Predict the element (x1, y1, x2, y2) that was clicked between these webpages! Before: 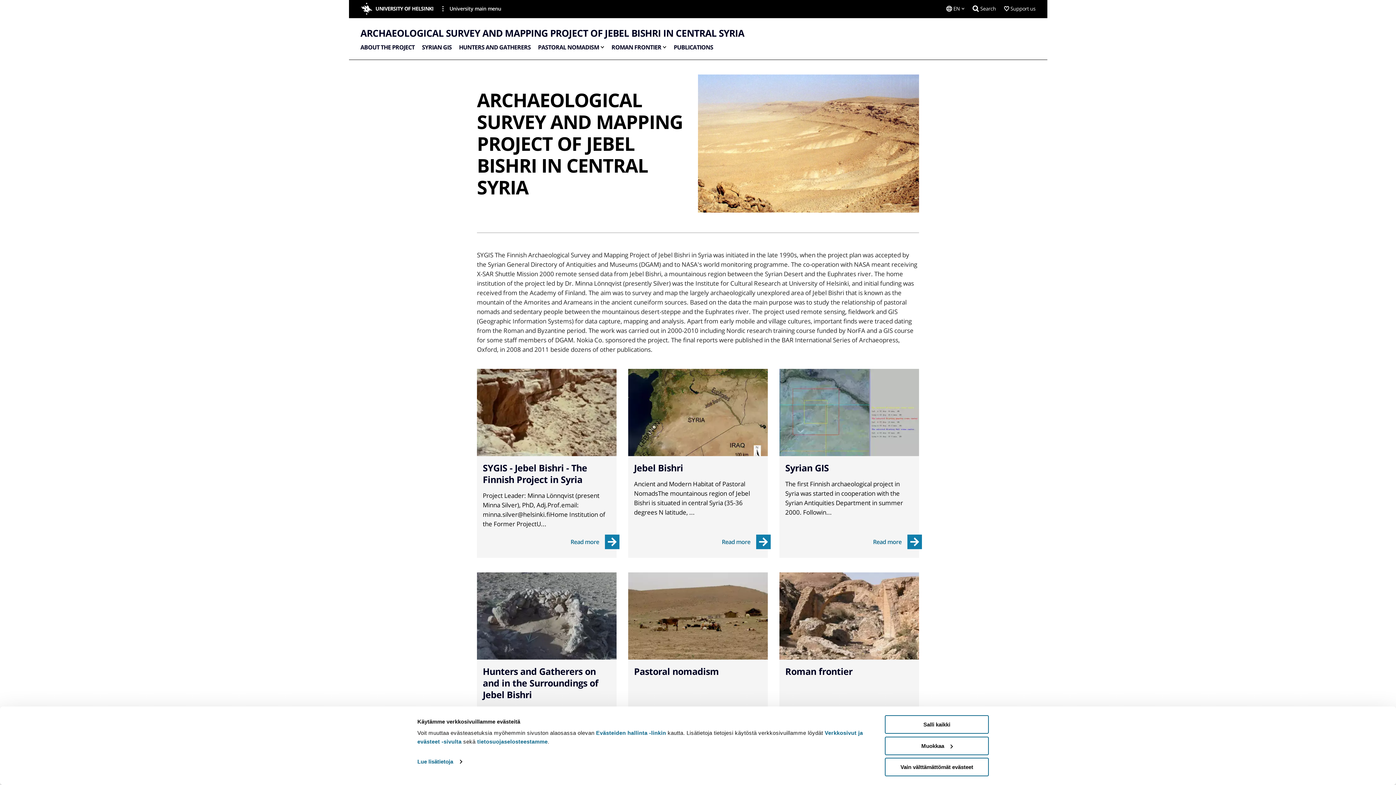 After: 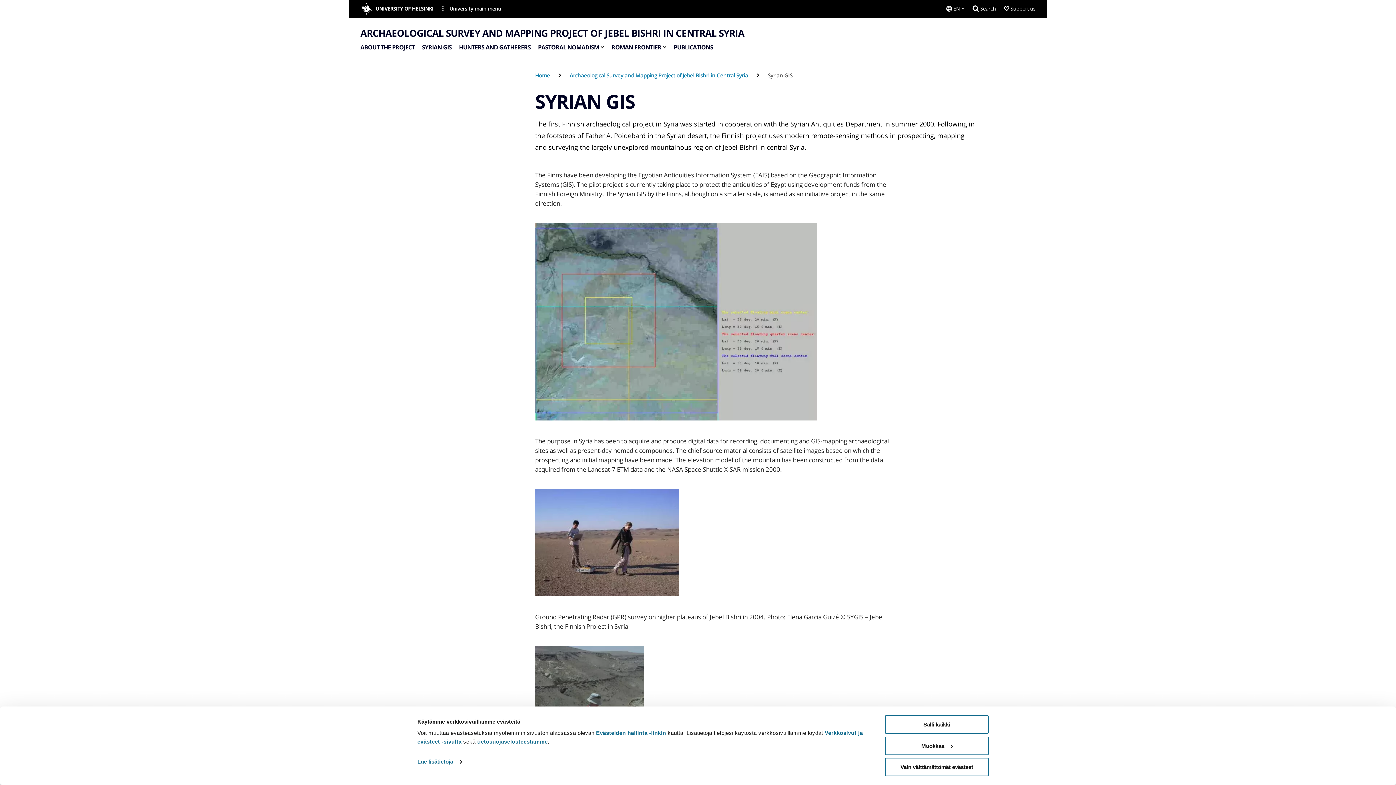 Action: label: Read more - Syrian GIS bbox: (873, 534, 922, 549)